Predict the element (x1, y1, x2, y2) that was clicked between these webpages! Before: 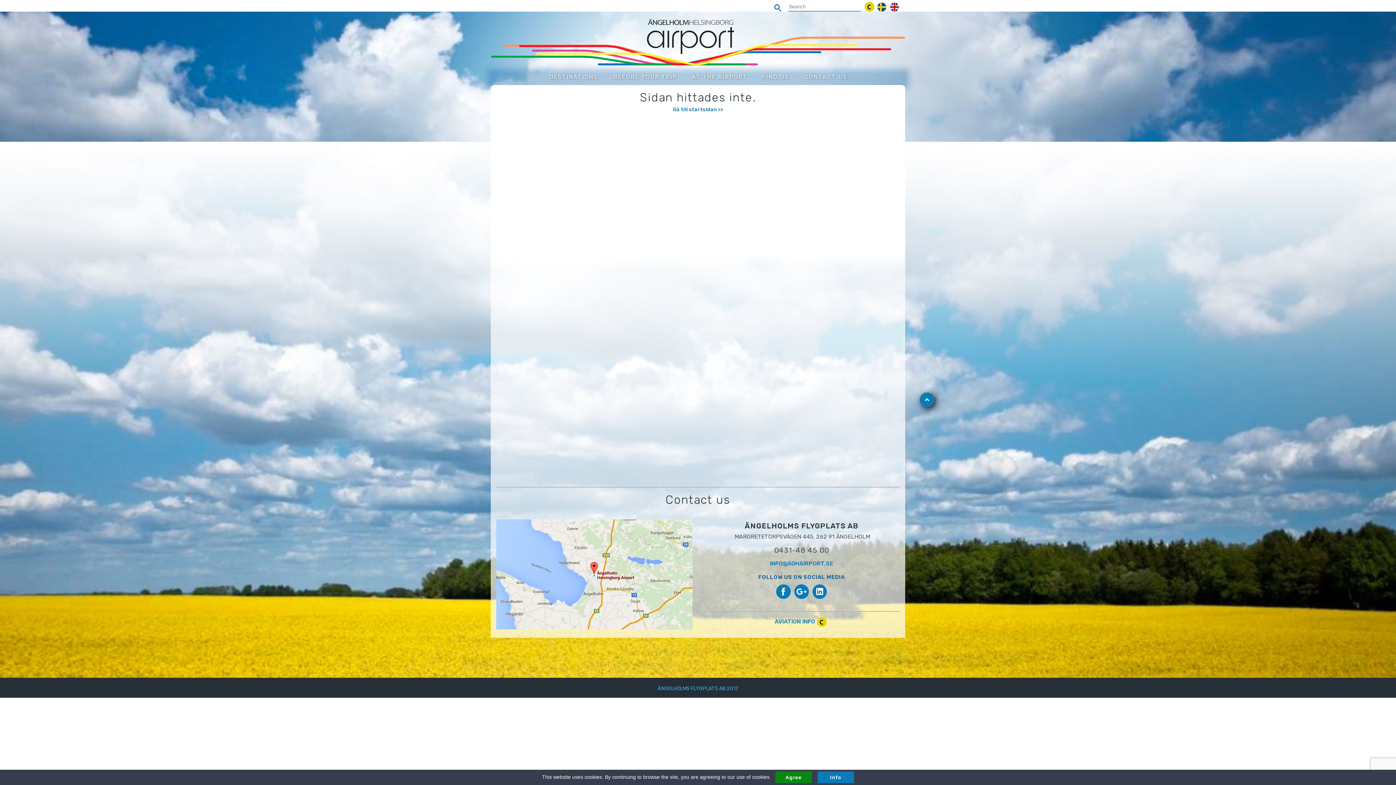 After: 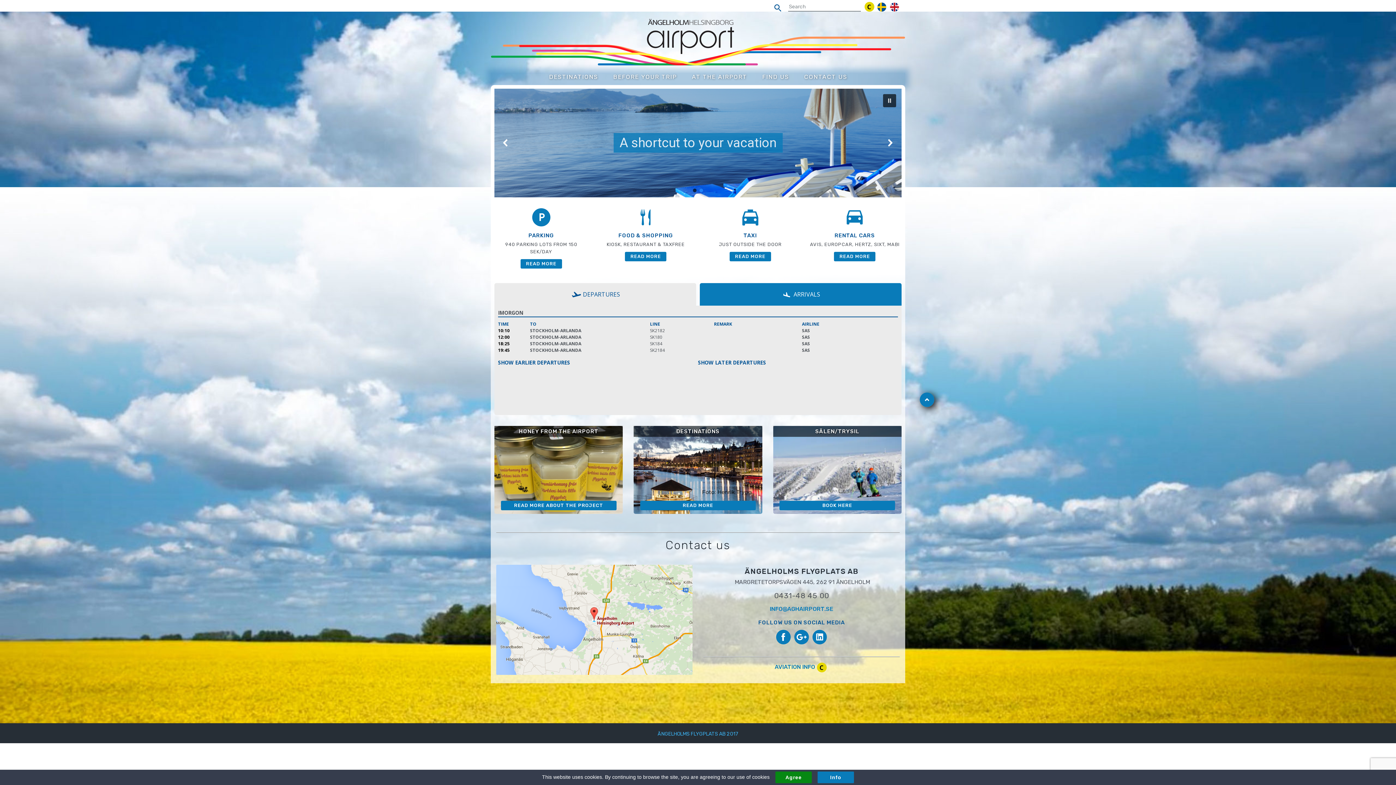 Action: label: engelska bbox: (890, 2, 899, 11)